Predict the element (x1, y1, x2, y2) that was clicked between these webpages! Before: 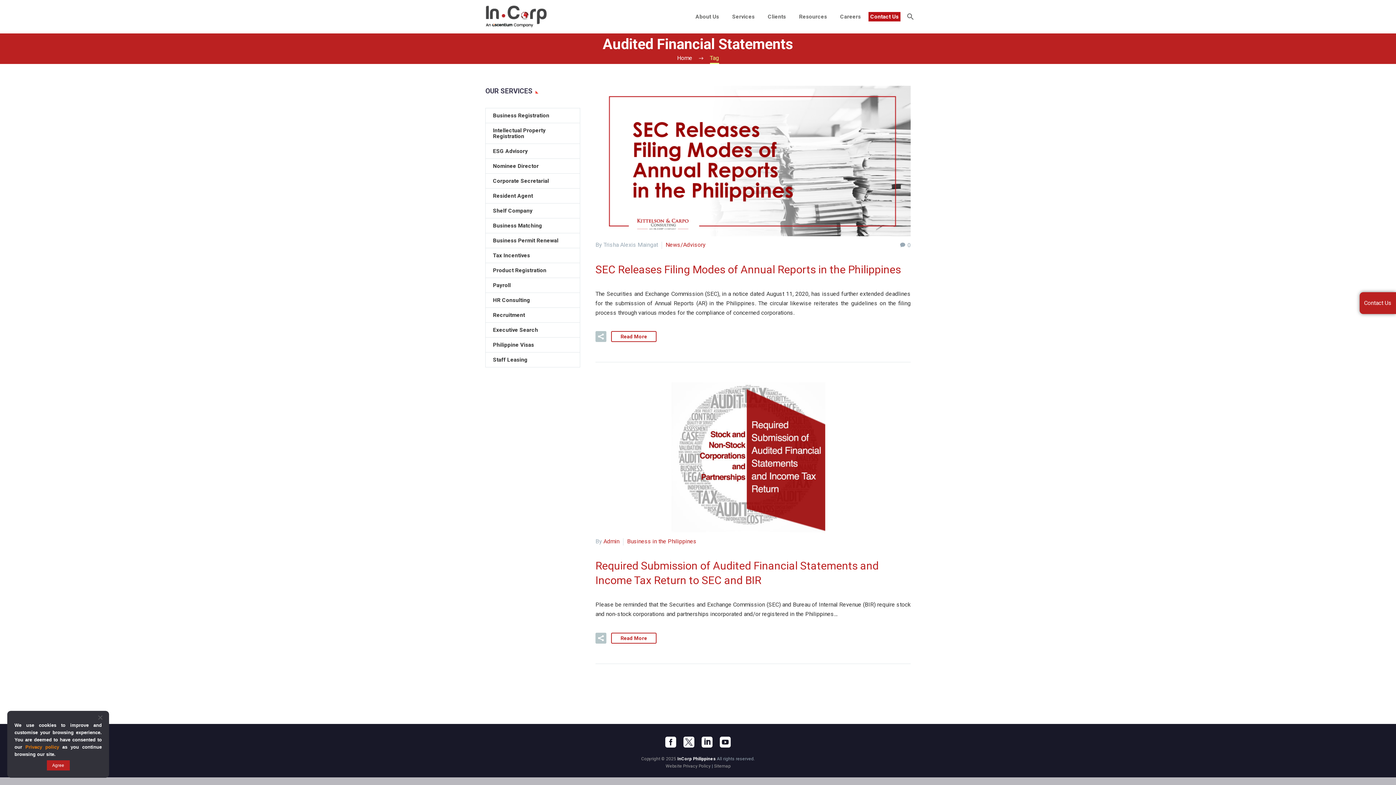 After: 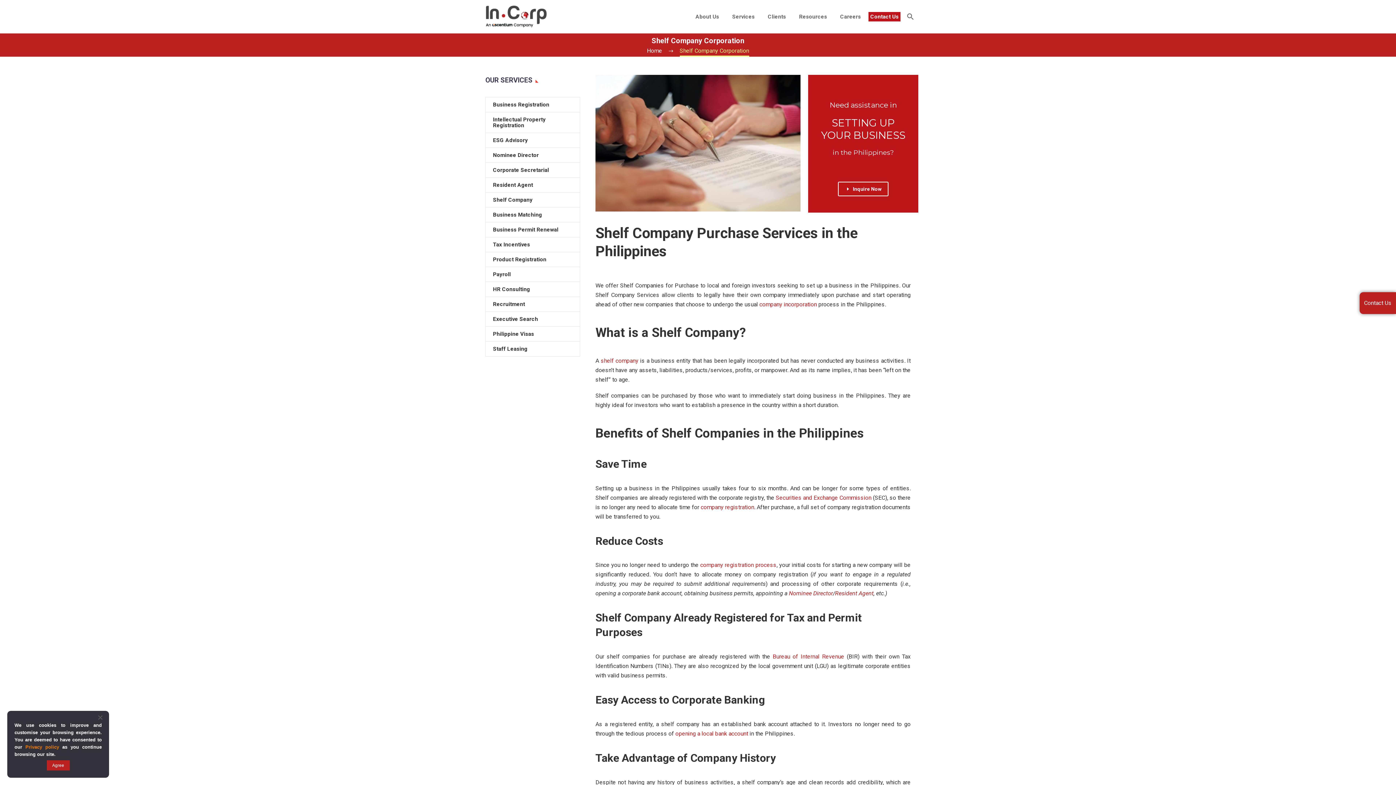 Action: bbox: (485, 203, 580, 218) label: Shelf Company